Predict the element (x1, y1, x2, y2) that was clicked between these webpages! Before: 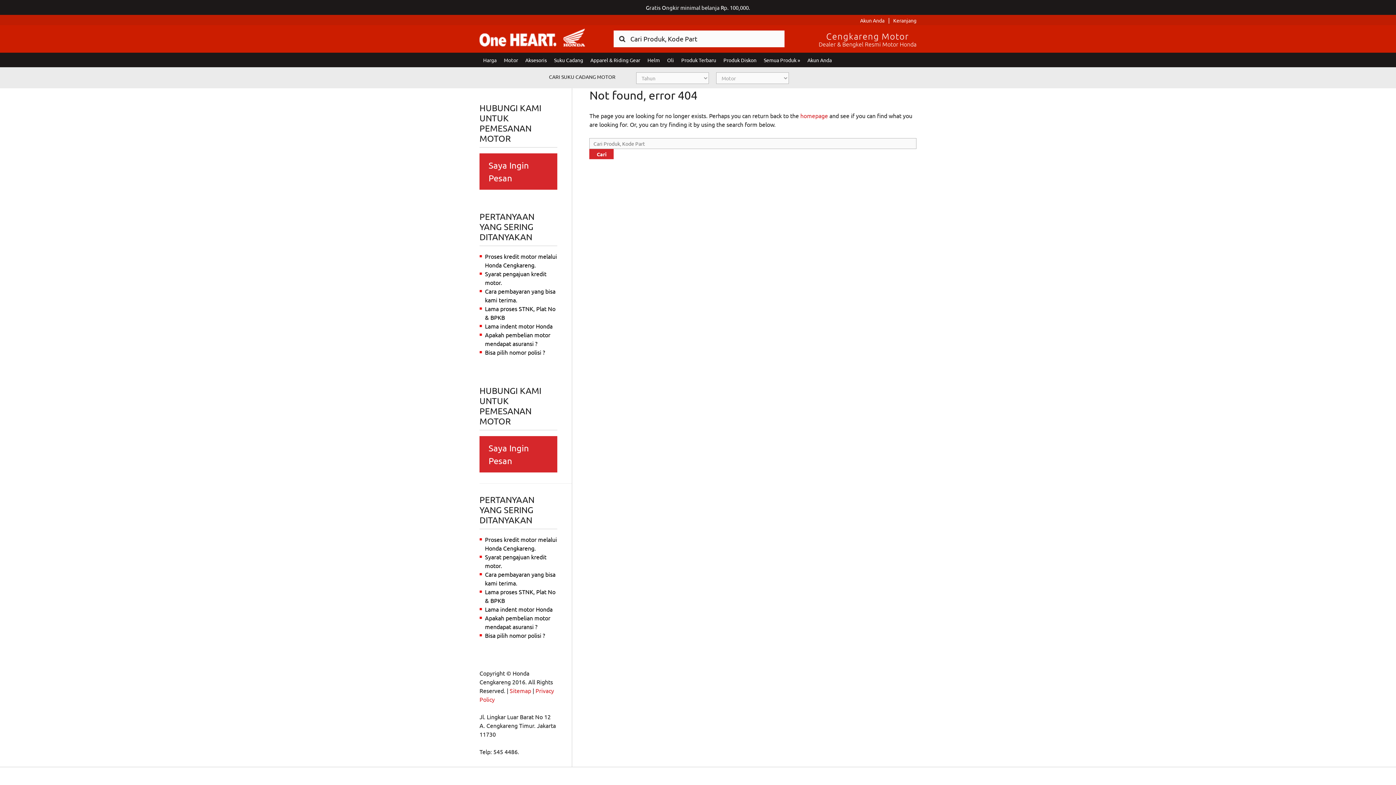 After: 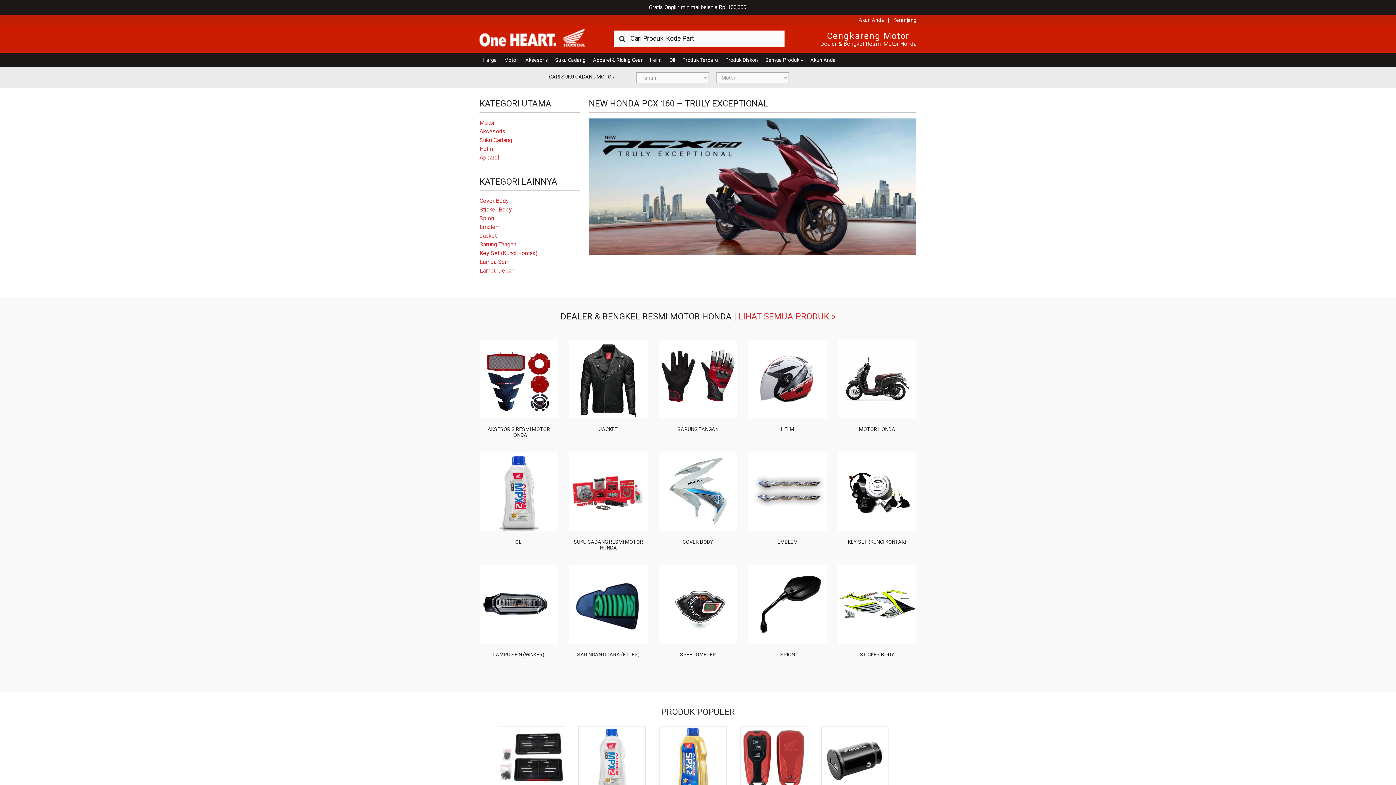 Action: label: homepage bbox: (800, 112, 828, 119)